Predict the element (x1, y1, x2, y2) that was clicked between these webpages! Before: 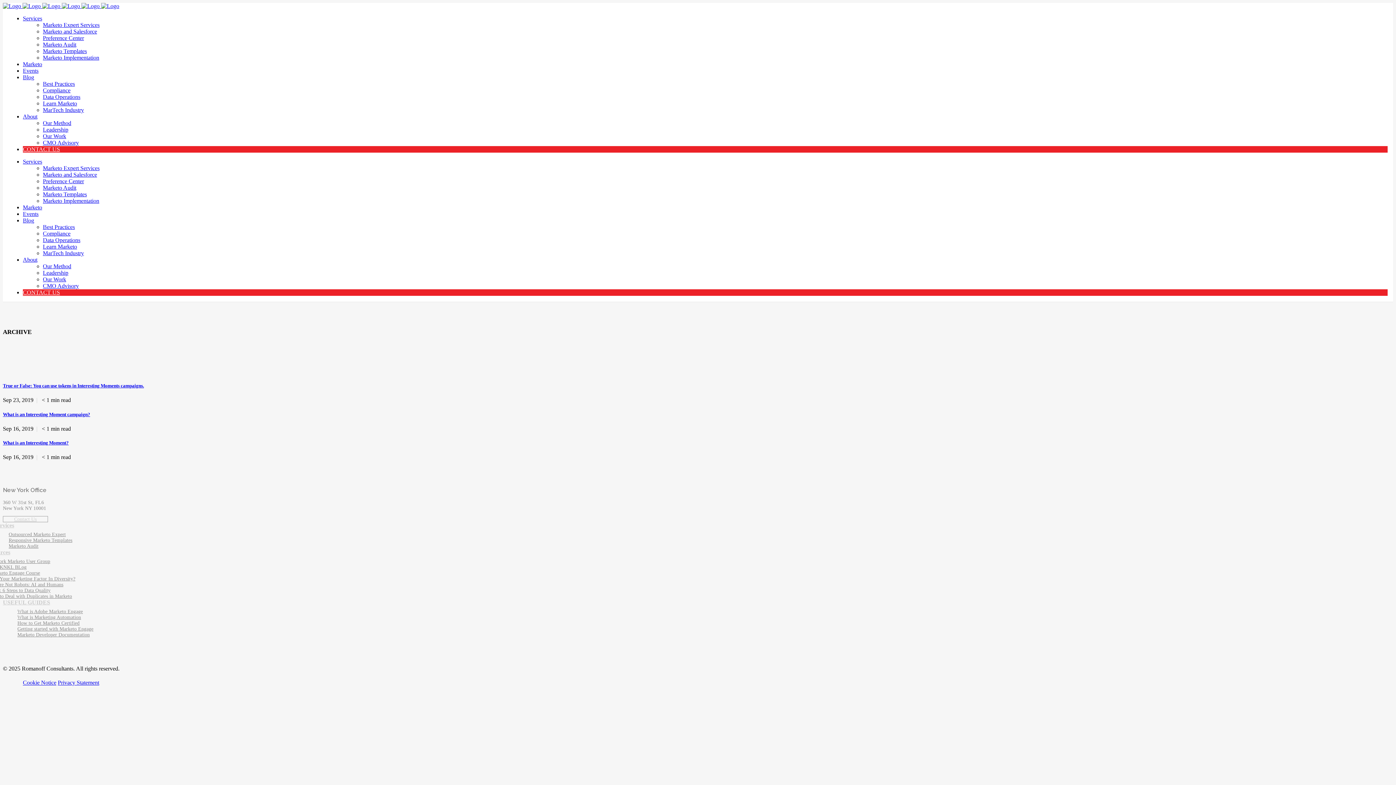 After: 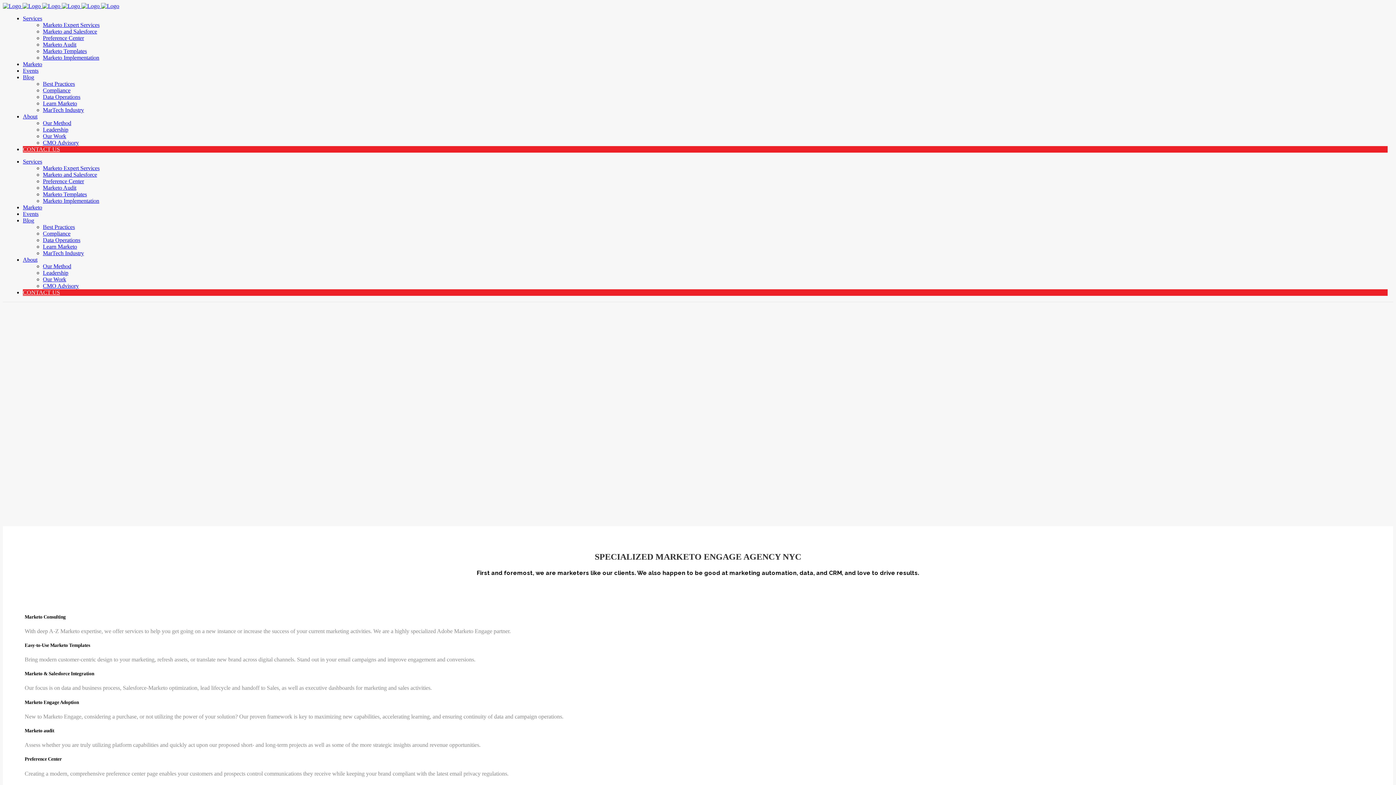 Action: bbox: (2, 2, 119, 9) label:      